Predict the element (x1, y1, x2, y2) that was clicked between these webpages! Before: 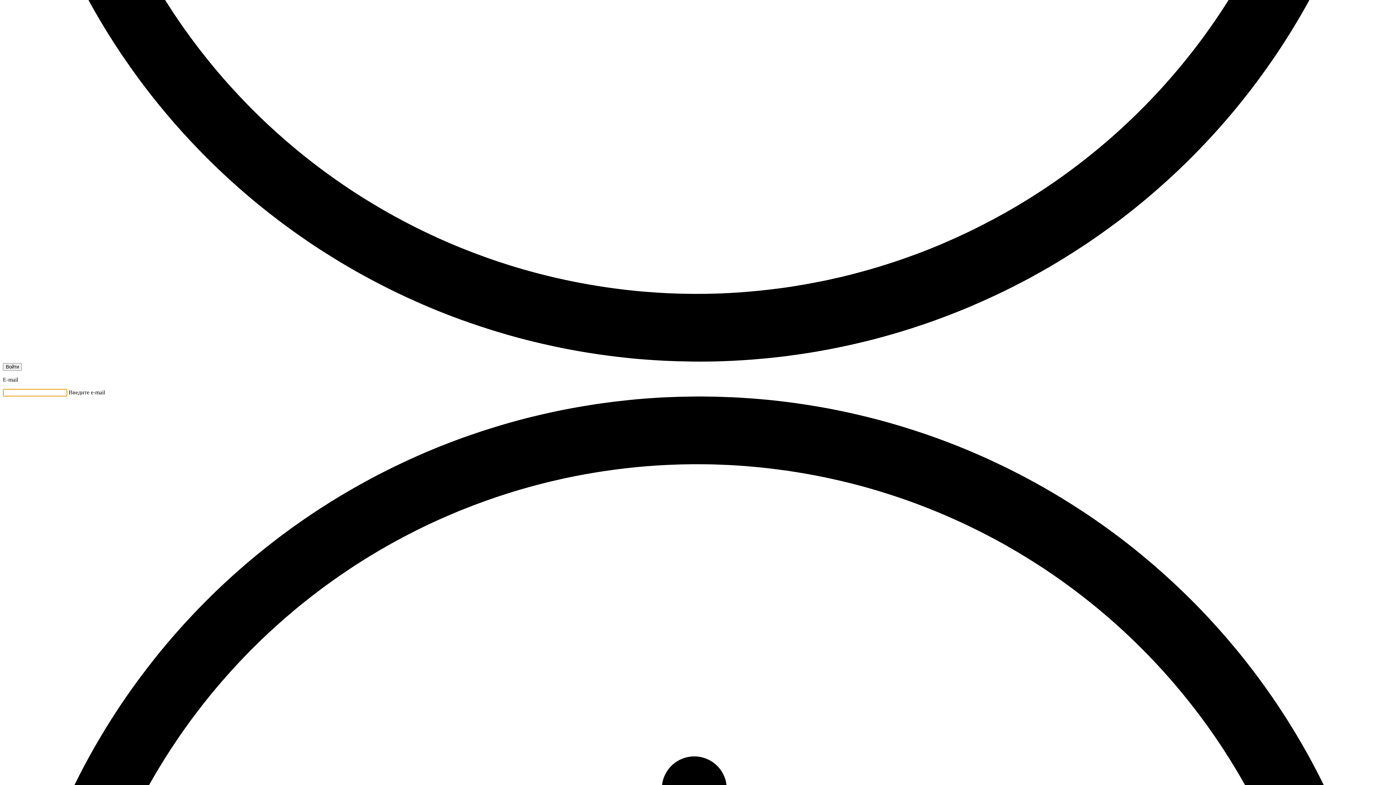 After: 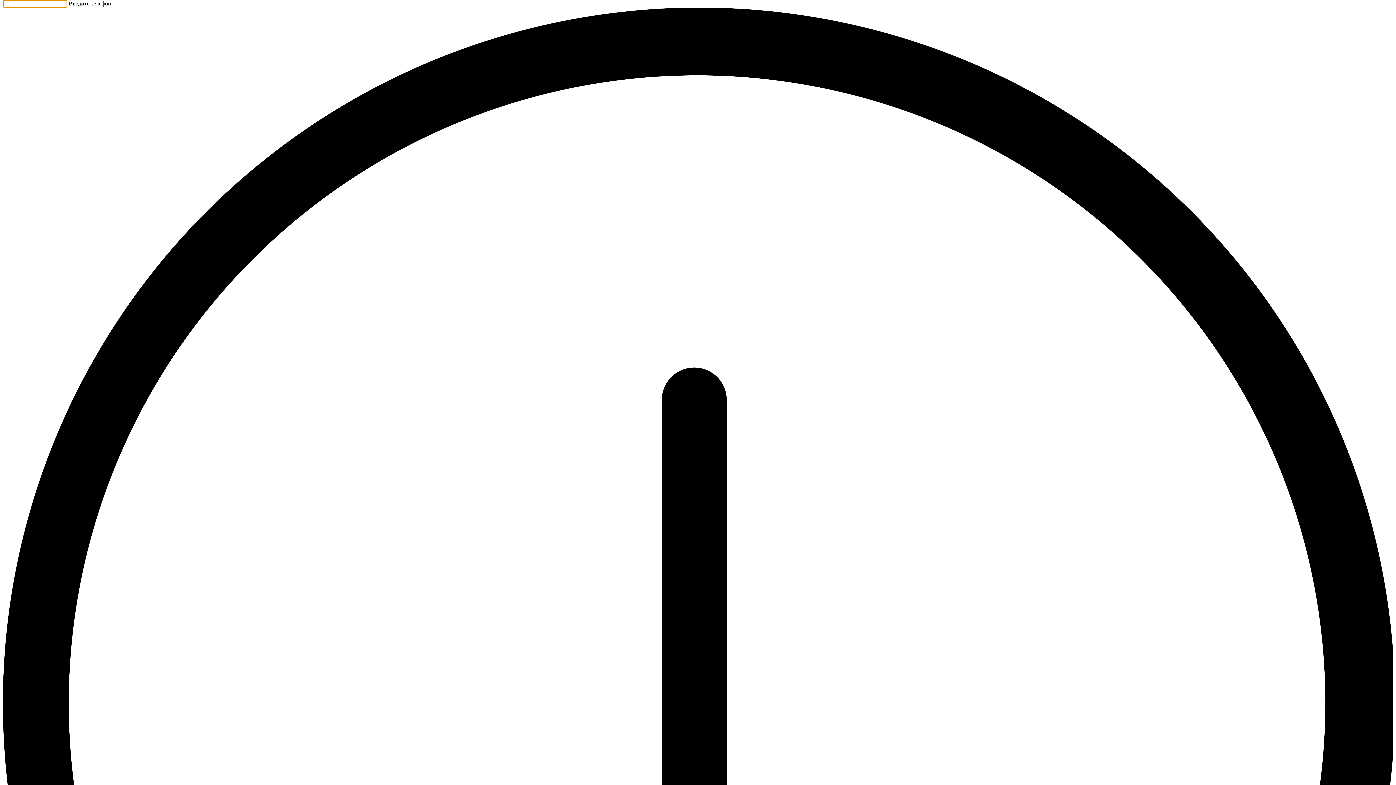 Action: label: Войти bbox: (2, 363, 21, 370)